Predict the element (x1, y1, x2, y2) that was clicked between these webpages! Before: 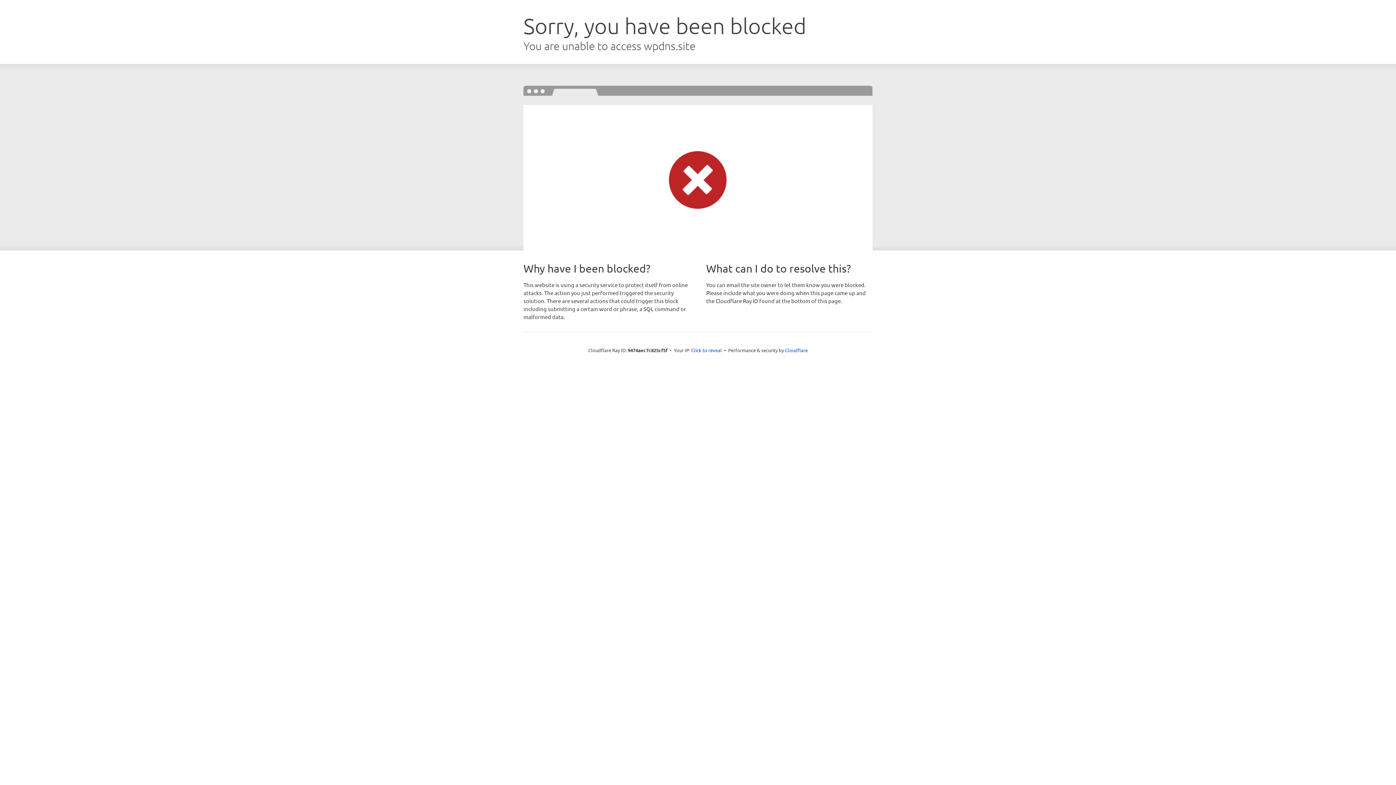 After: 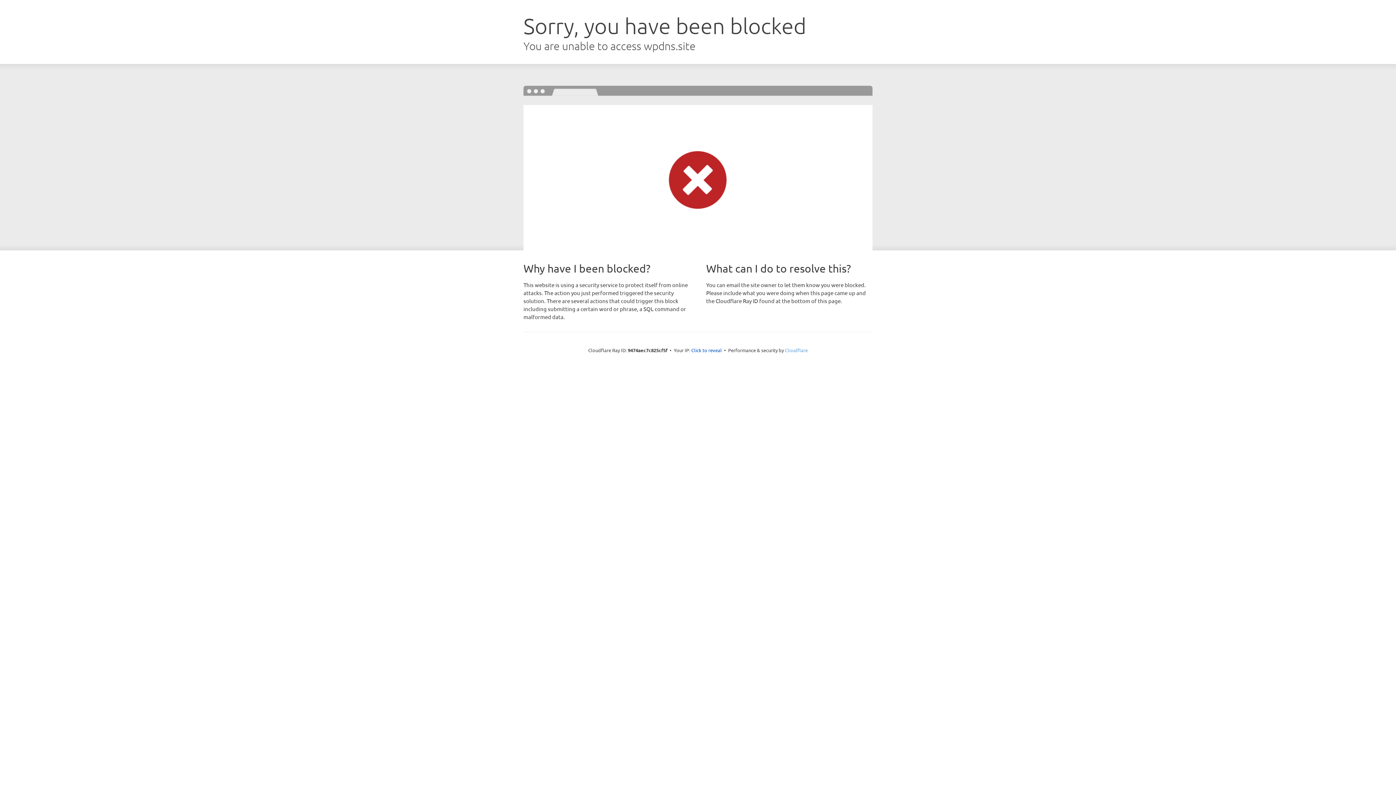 Action: bbox: (785, 347, 808, 353) label: Cloudflare